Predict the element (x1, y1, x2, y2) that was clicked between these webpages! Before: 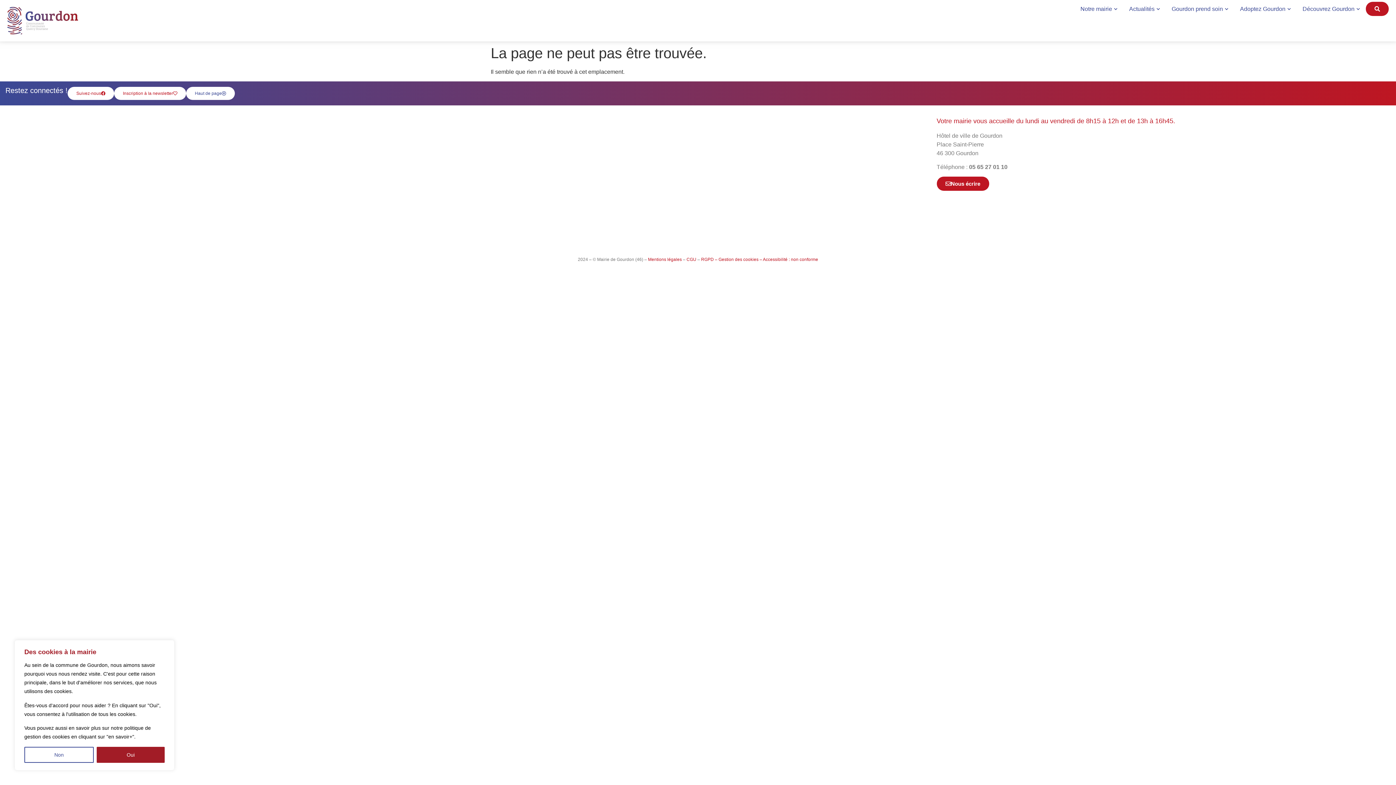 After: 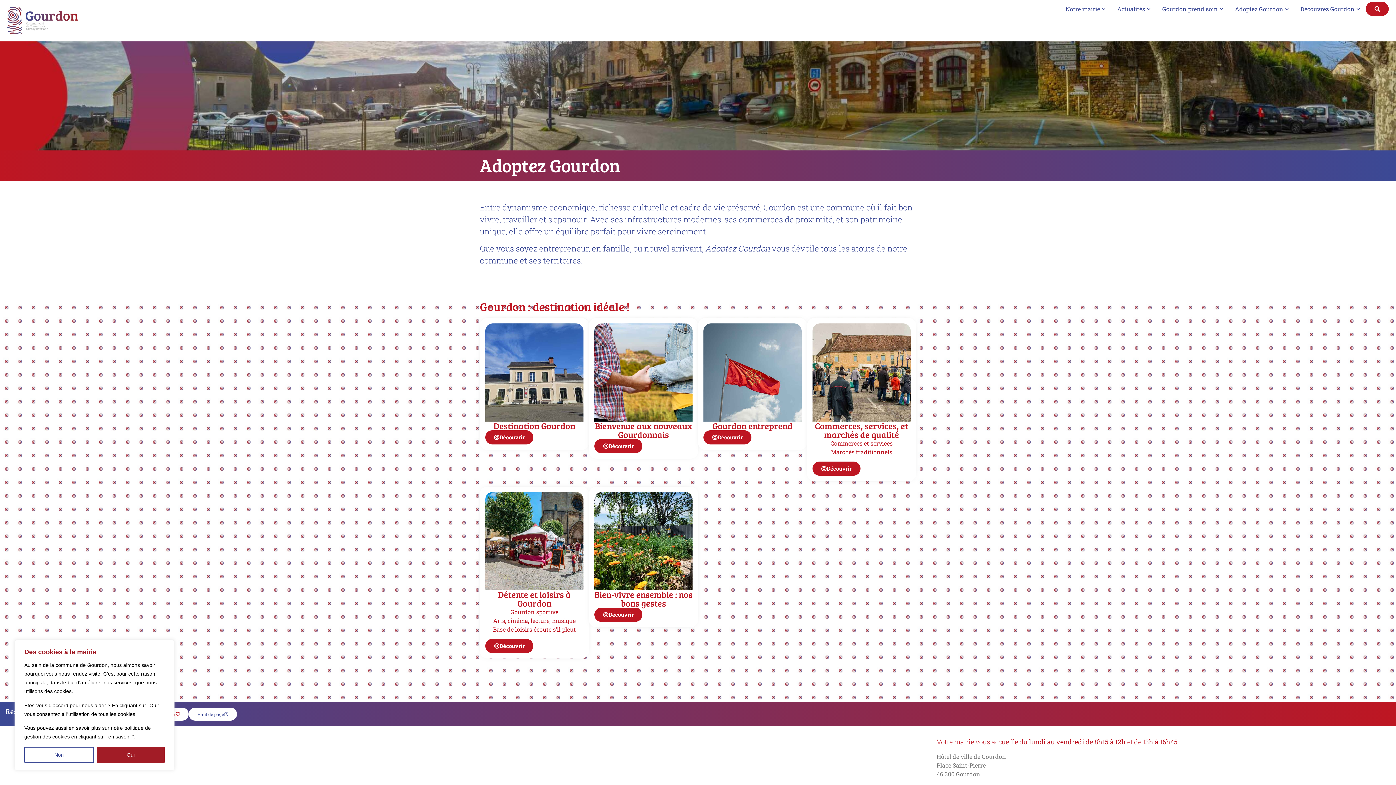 Action: label: Adoptez Gourdon bbox: (1240, 4, 1285, 13)